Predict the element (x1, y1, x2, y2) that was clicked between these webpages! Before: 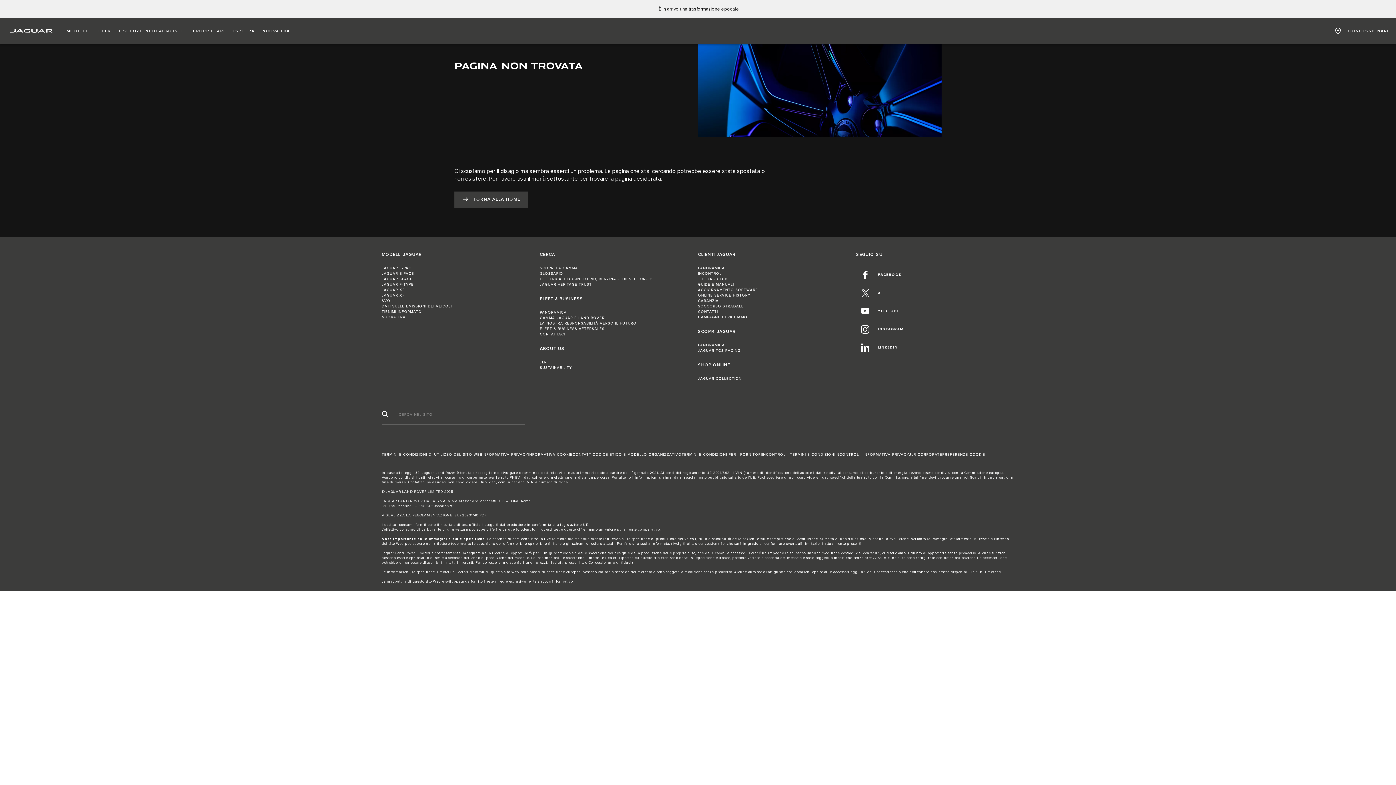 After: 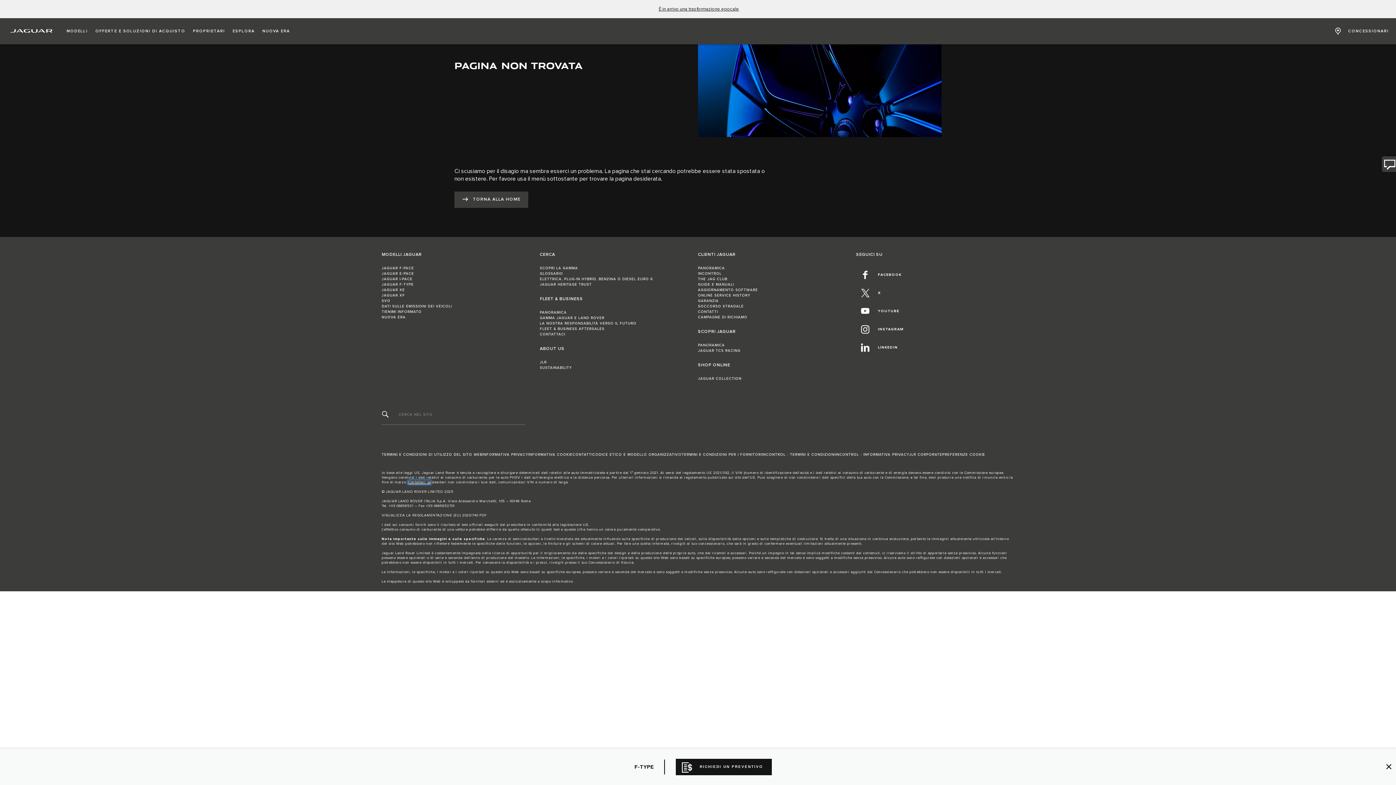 Action: bbox: (408, 480, 430, 484) label: Contattaci se